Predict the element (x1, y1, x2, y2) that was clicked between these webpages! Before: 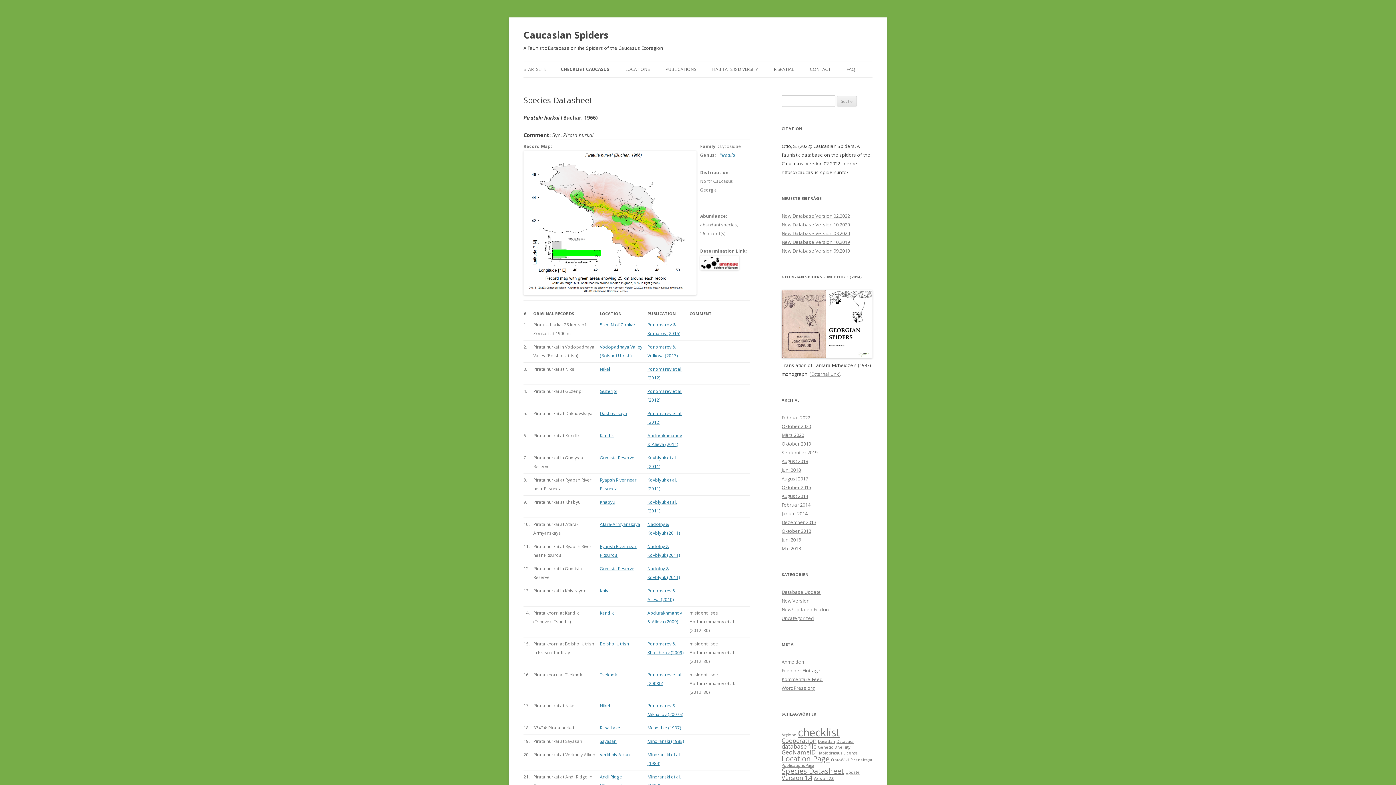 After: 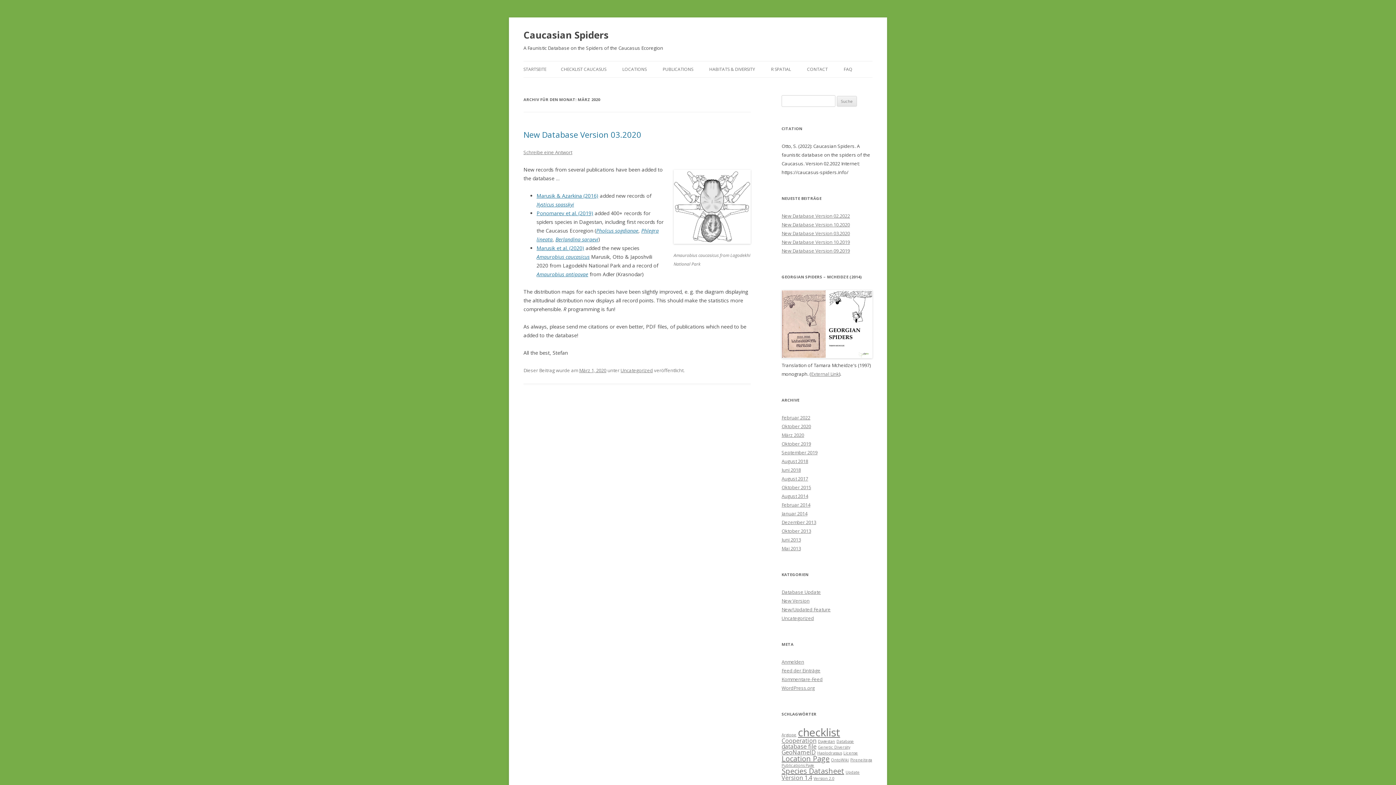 Action: bbox: (781, 432, 804, 438) label: März 2020